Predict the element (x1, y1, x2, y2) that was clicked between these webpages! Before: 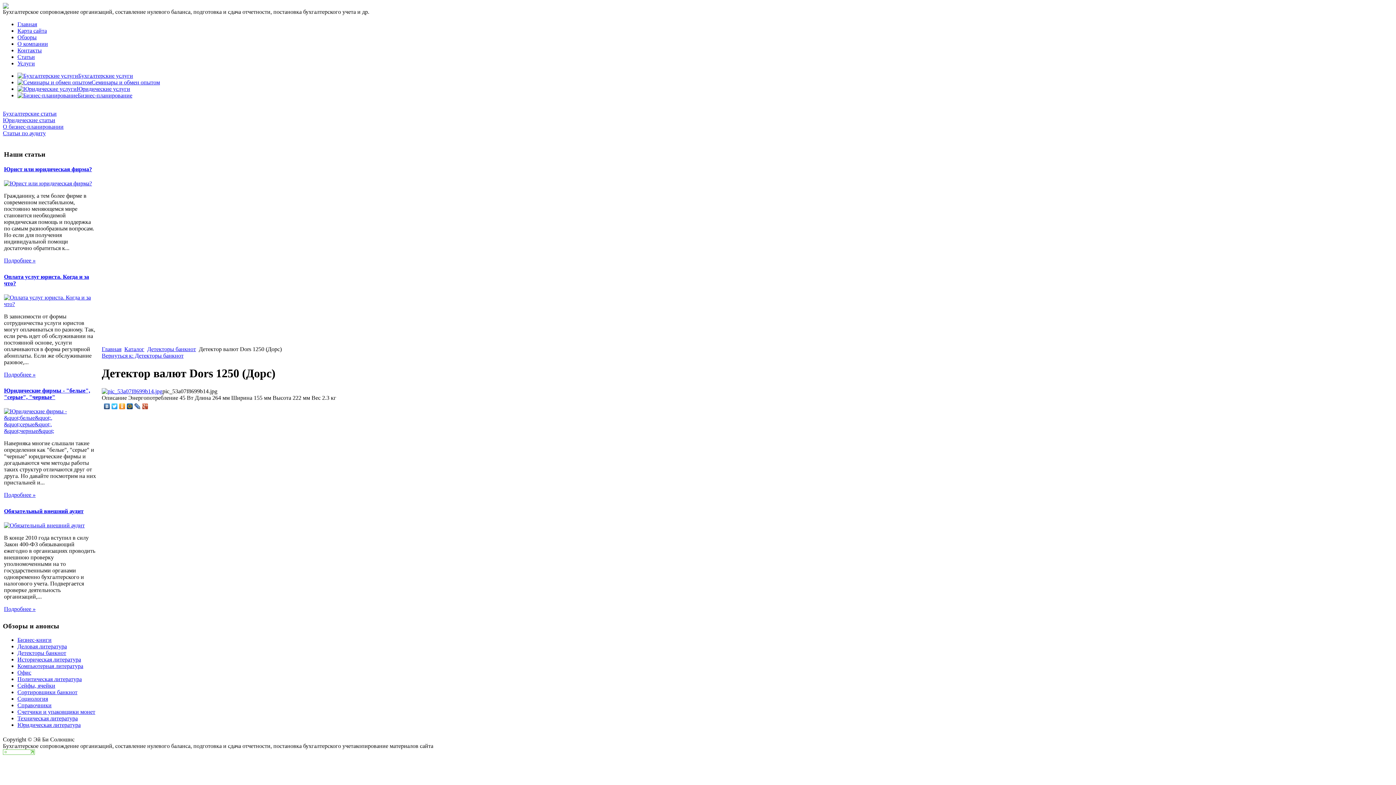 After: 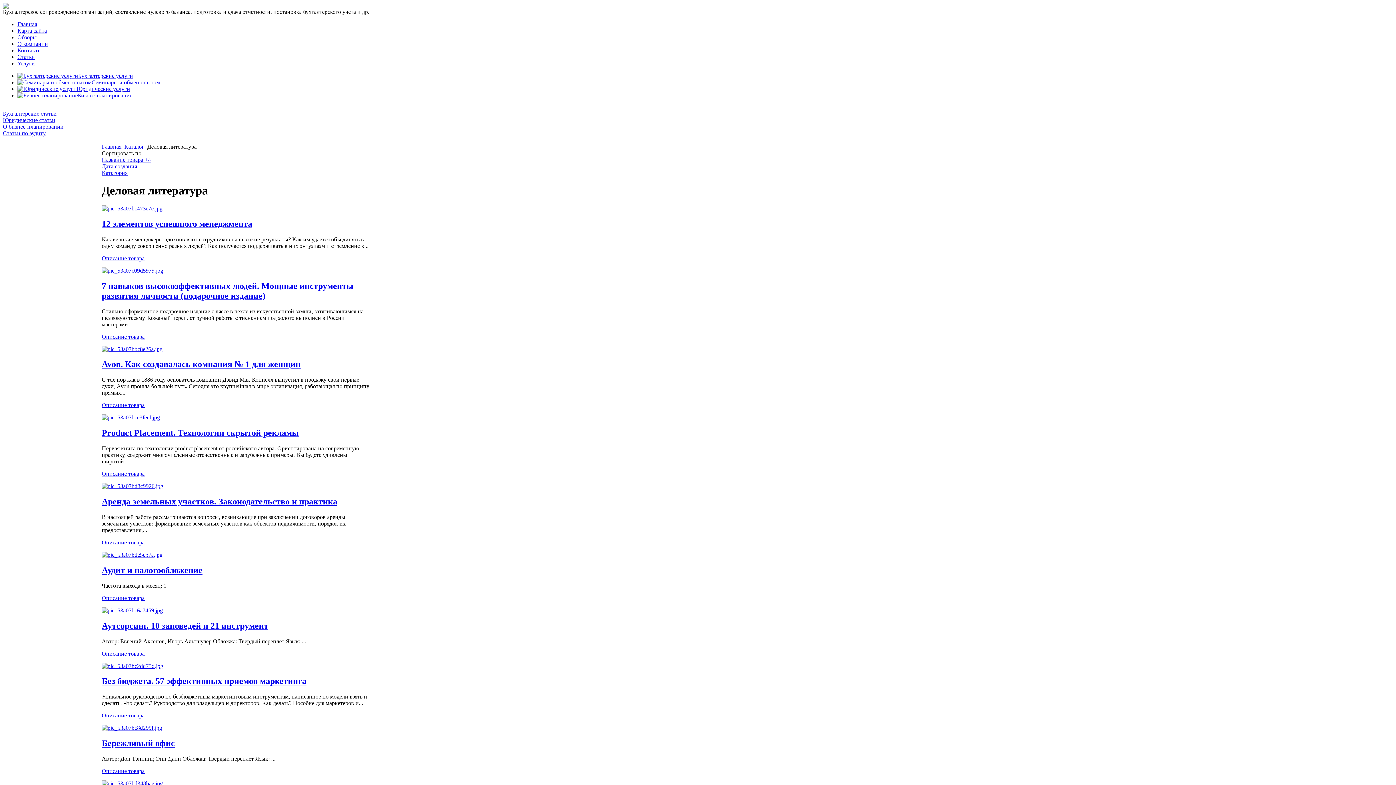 Action: label: Деловая литература bbox: (17, 643, 66, 649)